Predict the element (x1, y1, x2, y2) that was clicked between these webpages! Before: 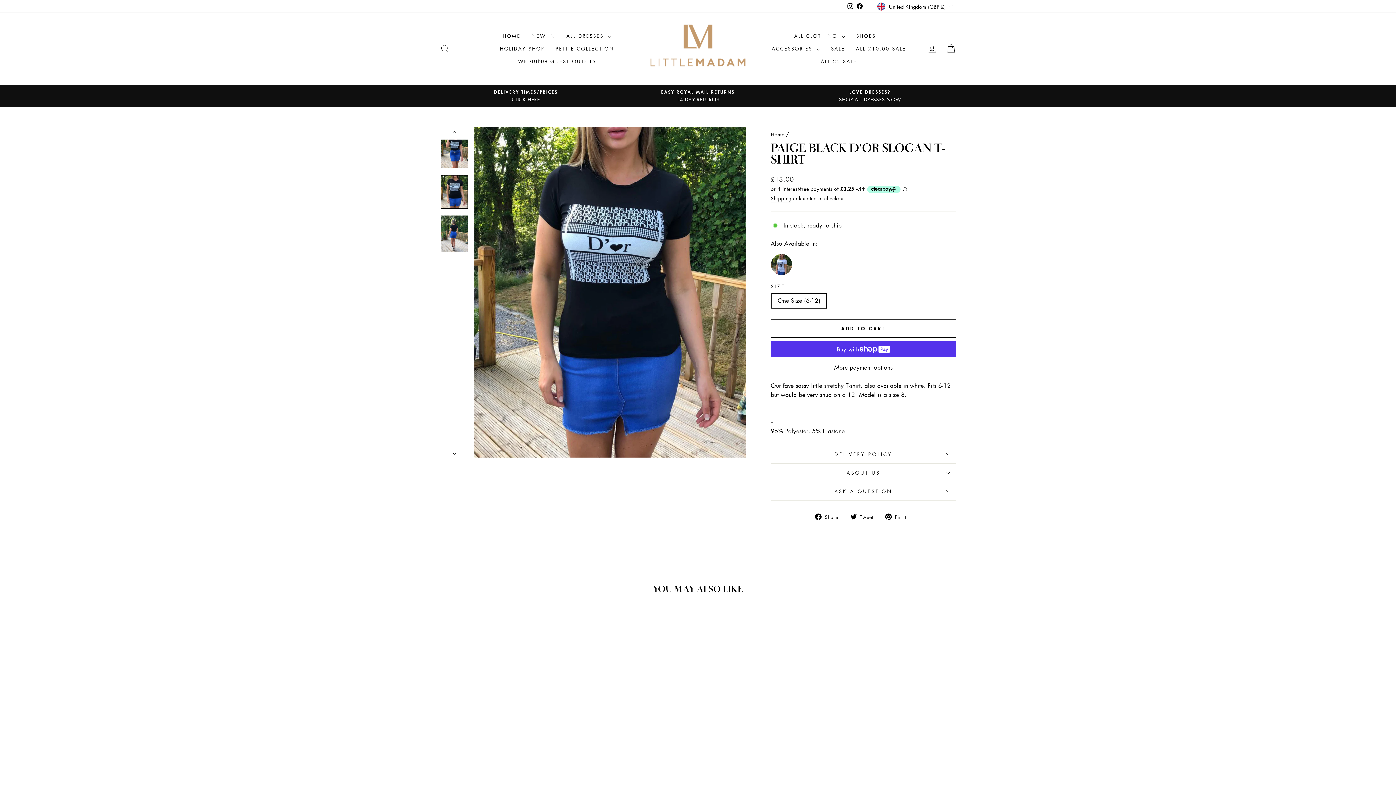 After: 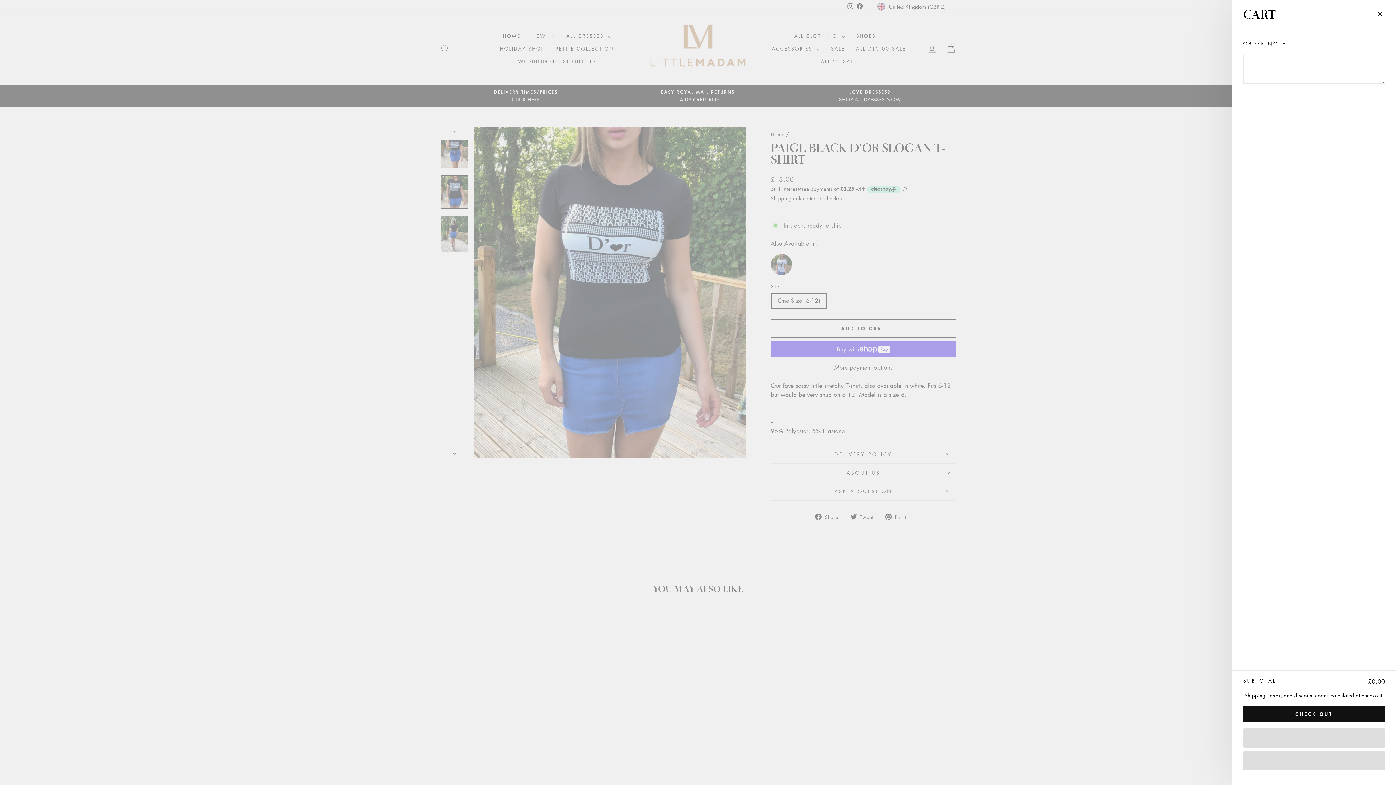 Action: bbox: (941, 40, 960, 56) label: CART